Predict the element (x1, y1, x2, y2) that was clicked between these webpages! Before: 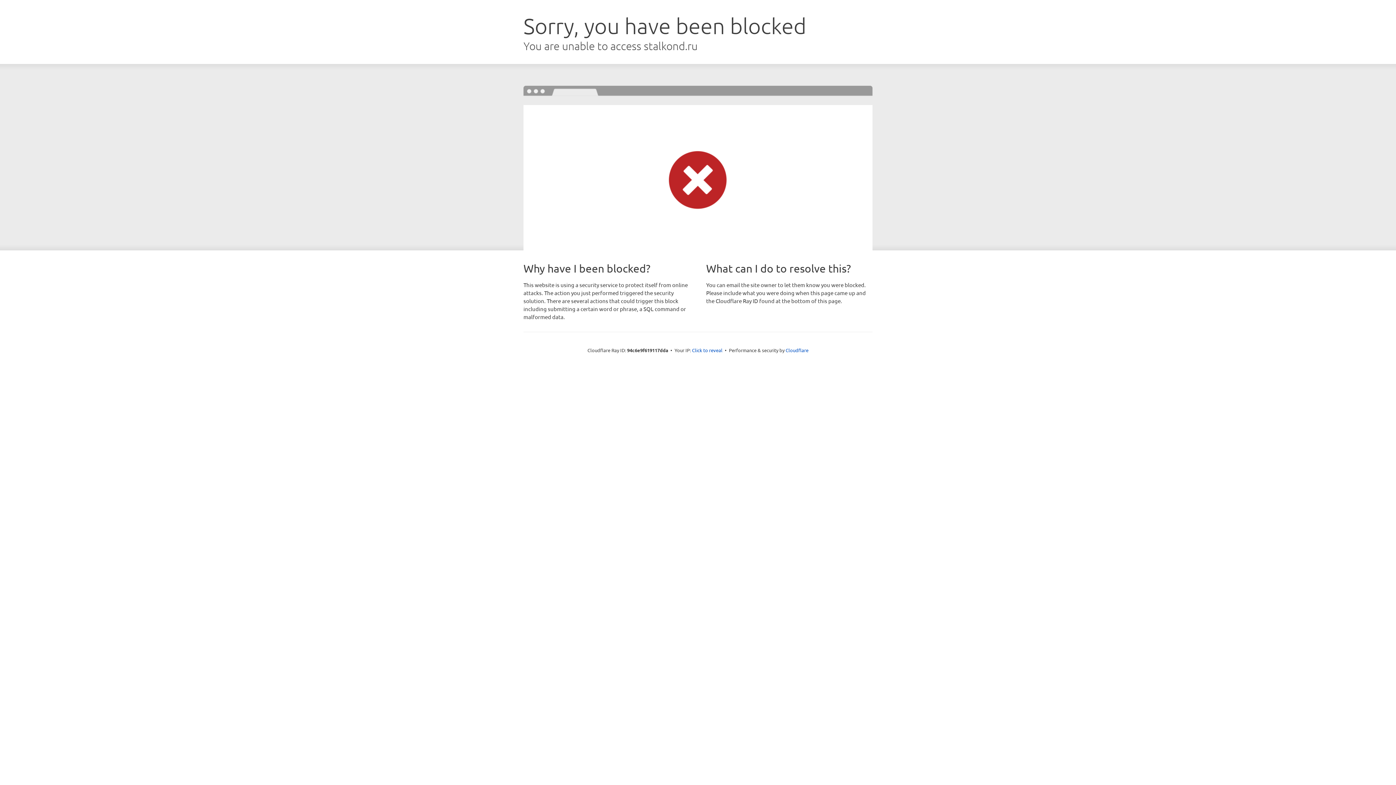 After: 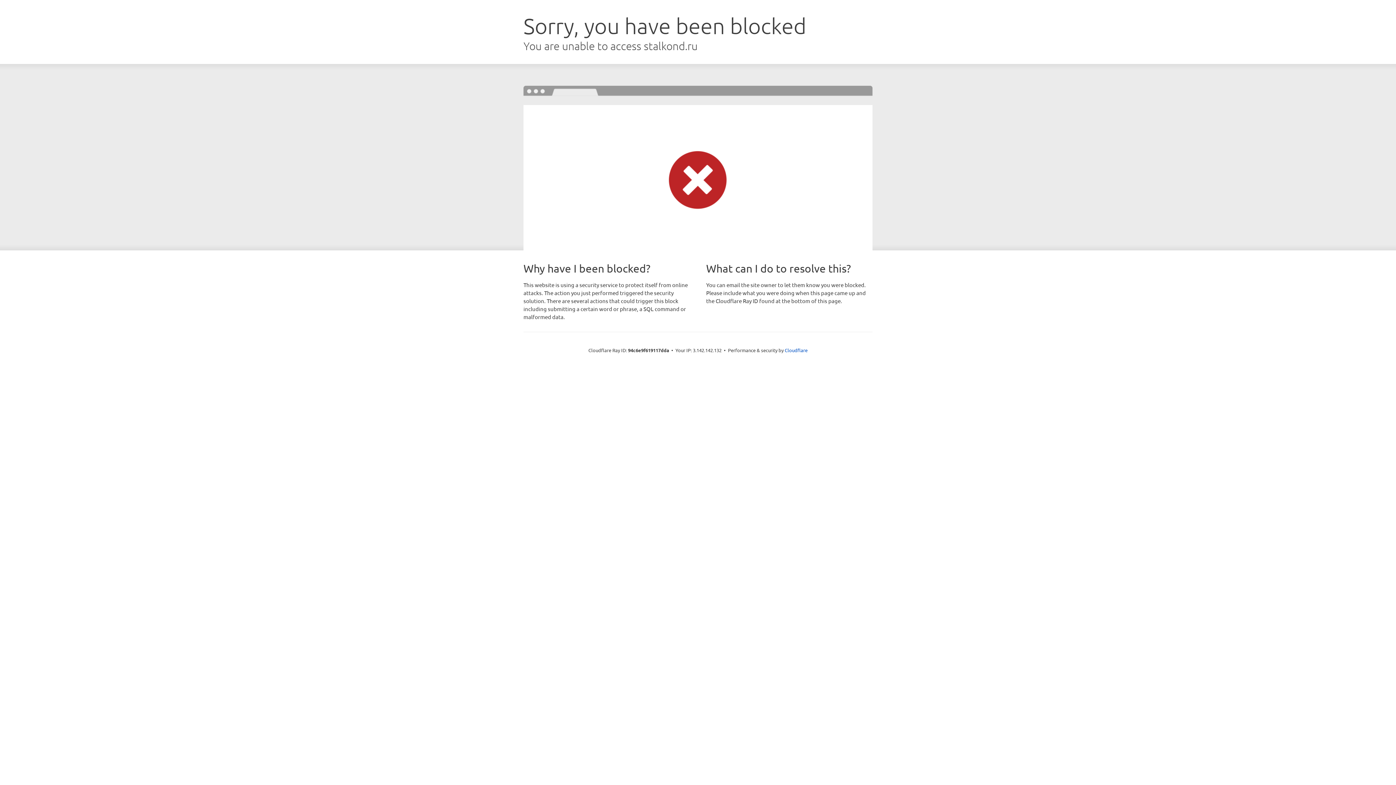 Action: bbox: (692, 346, 722, 353) label: Click to reveal